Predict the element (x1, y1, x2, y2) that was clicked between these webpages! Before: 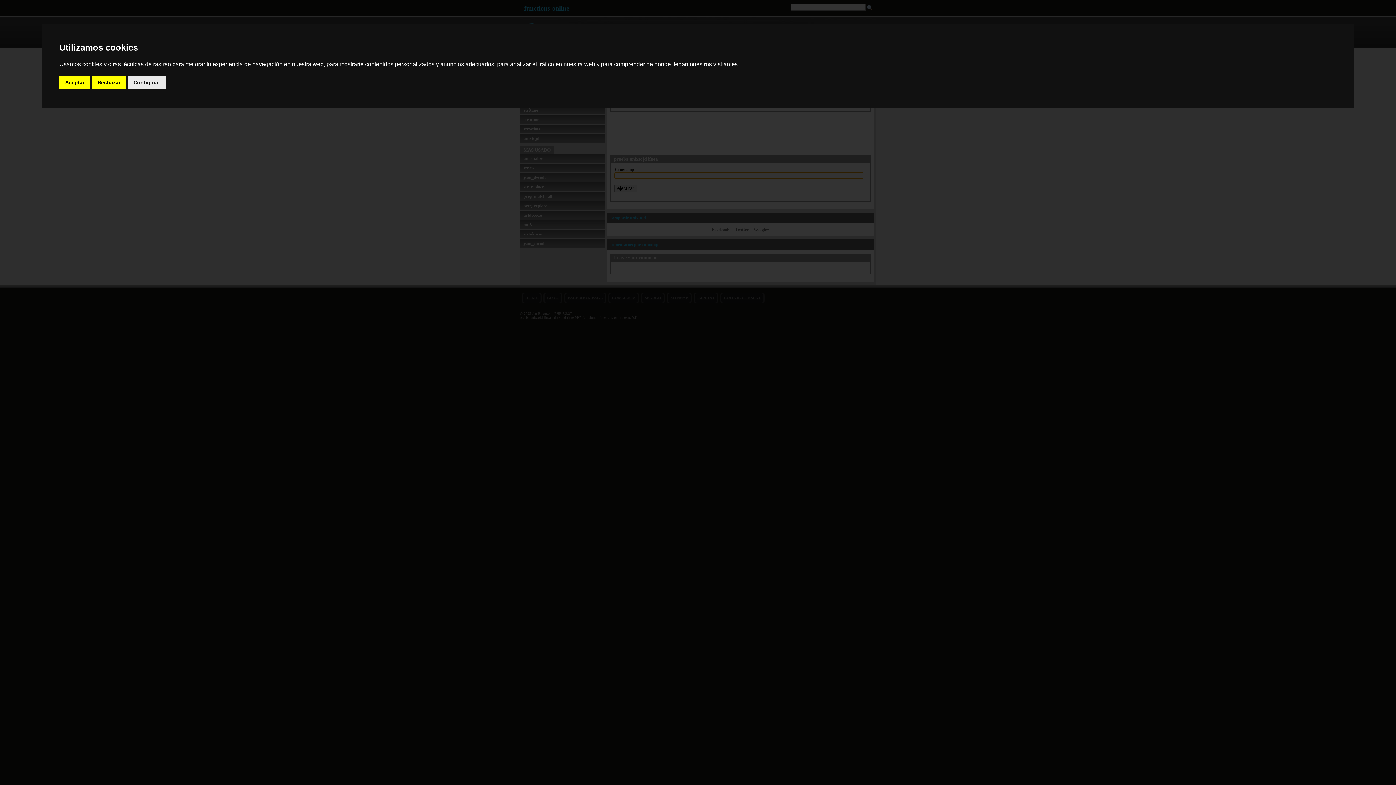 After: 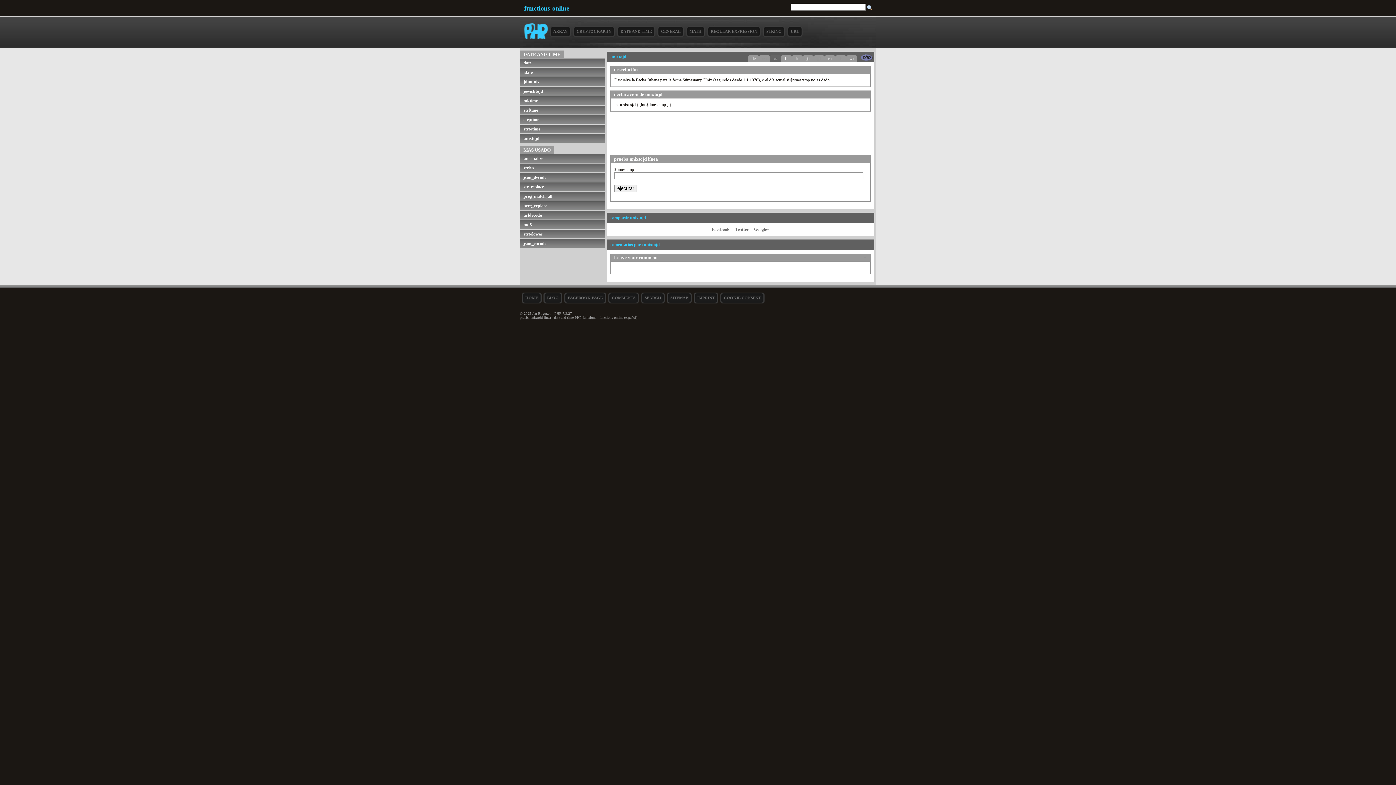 Action: label: Rechazar bbox: (91, 75, 126, 89)